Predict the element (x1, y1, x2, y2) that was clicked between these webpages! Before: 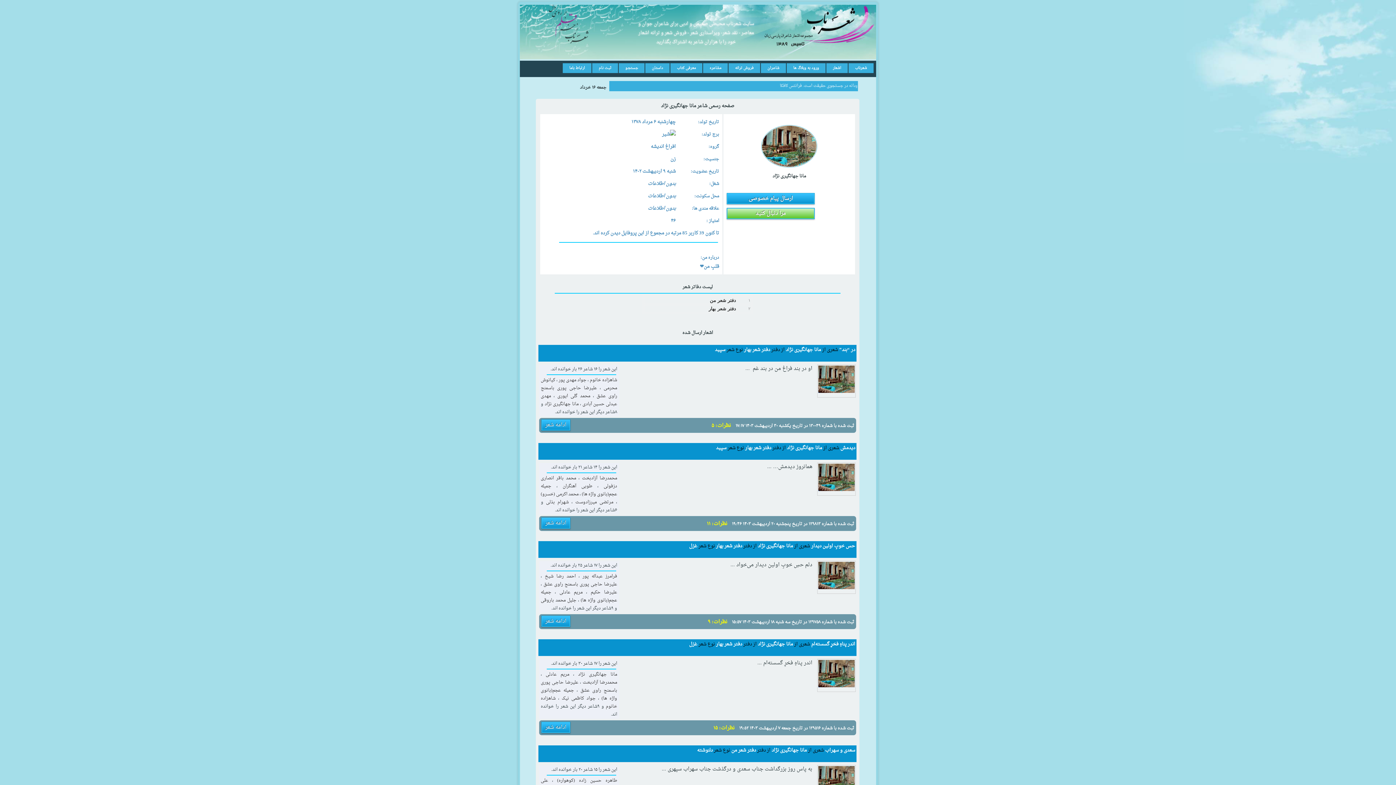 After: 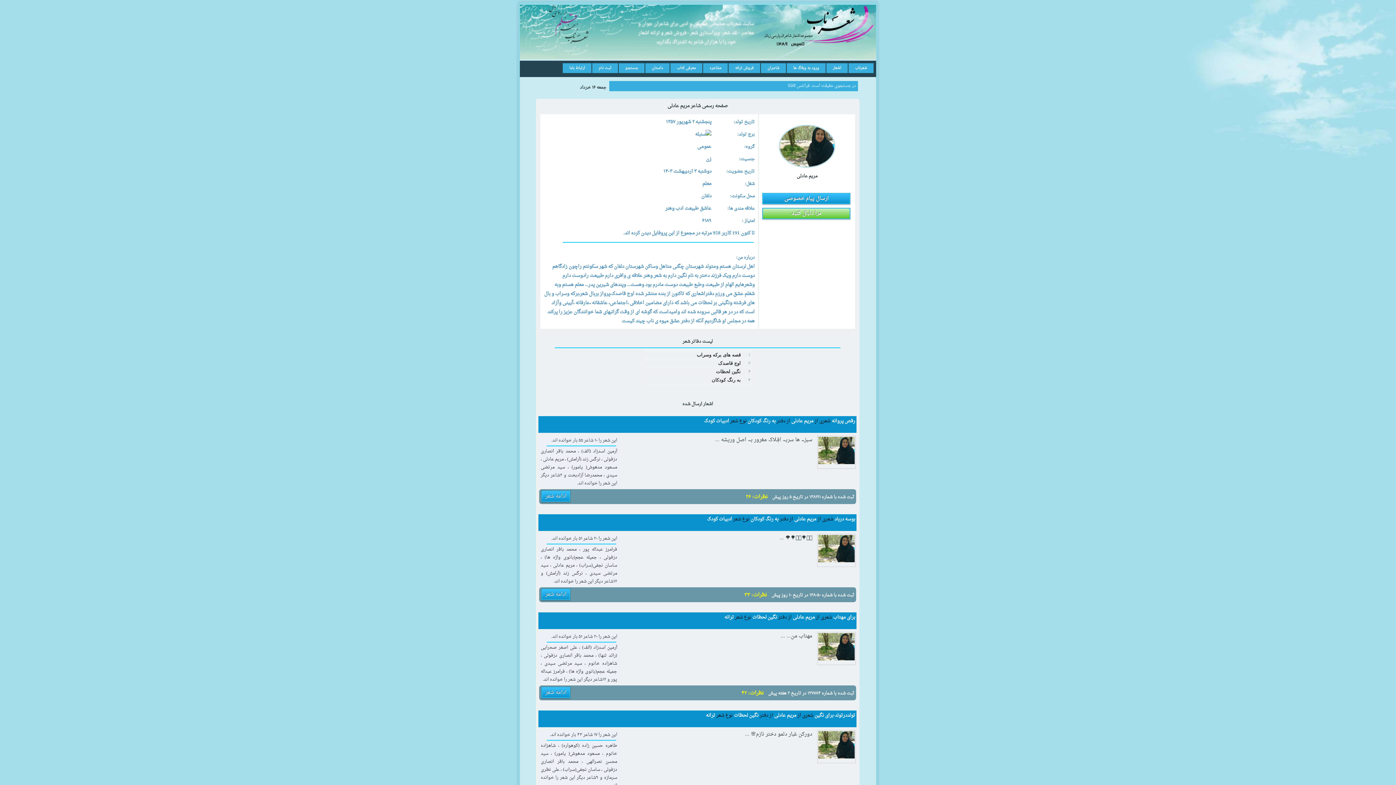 Action: label: مریم عادلی bbox: (559, 588, 582, 596)